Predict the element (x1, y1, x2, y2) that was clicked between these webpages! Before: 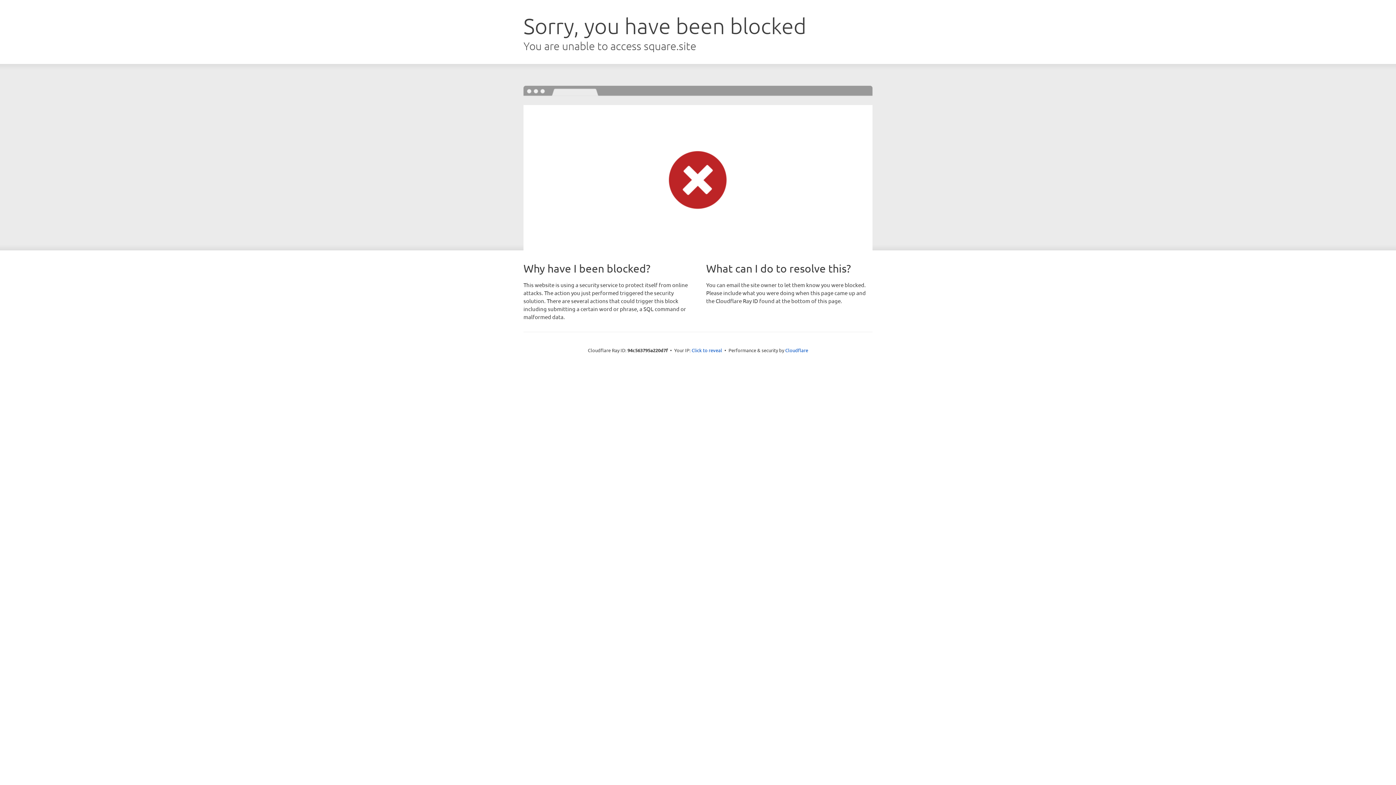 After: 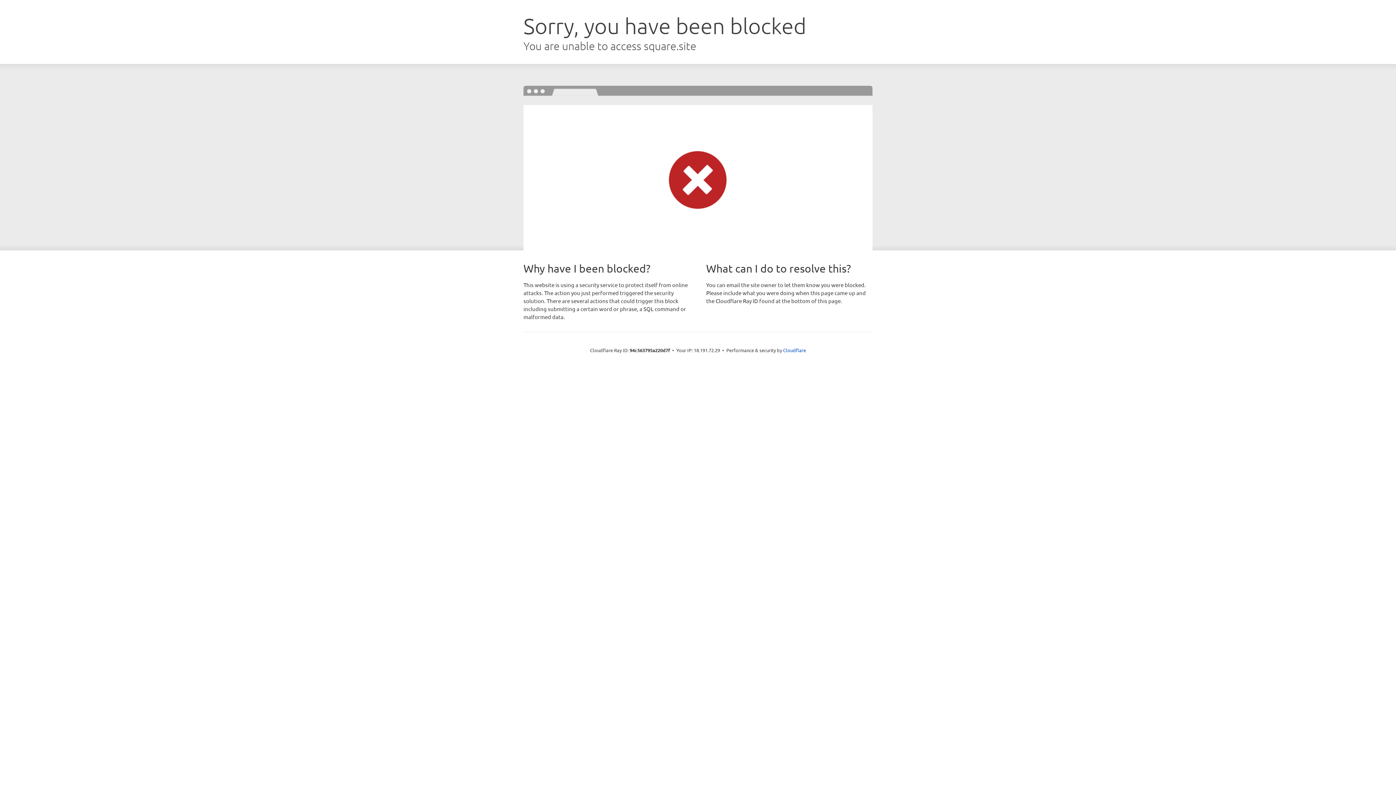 Action: bbox: (691, 346, 722, 353) label: Click to reveal